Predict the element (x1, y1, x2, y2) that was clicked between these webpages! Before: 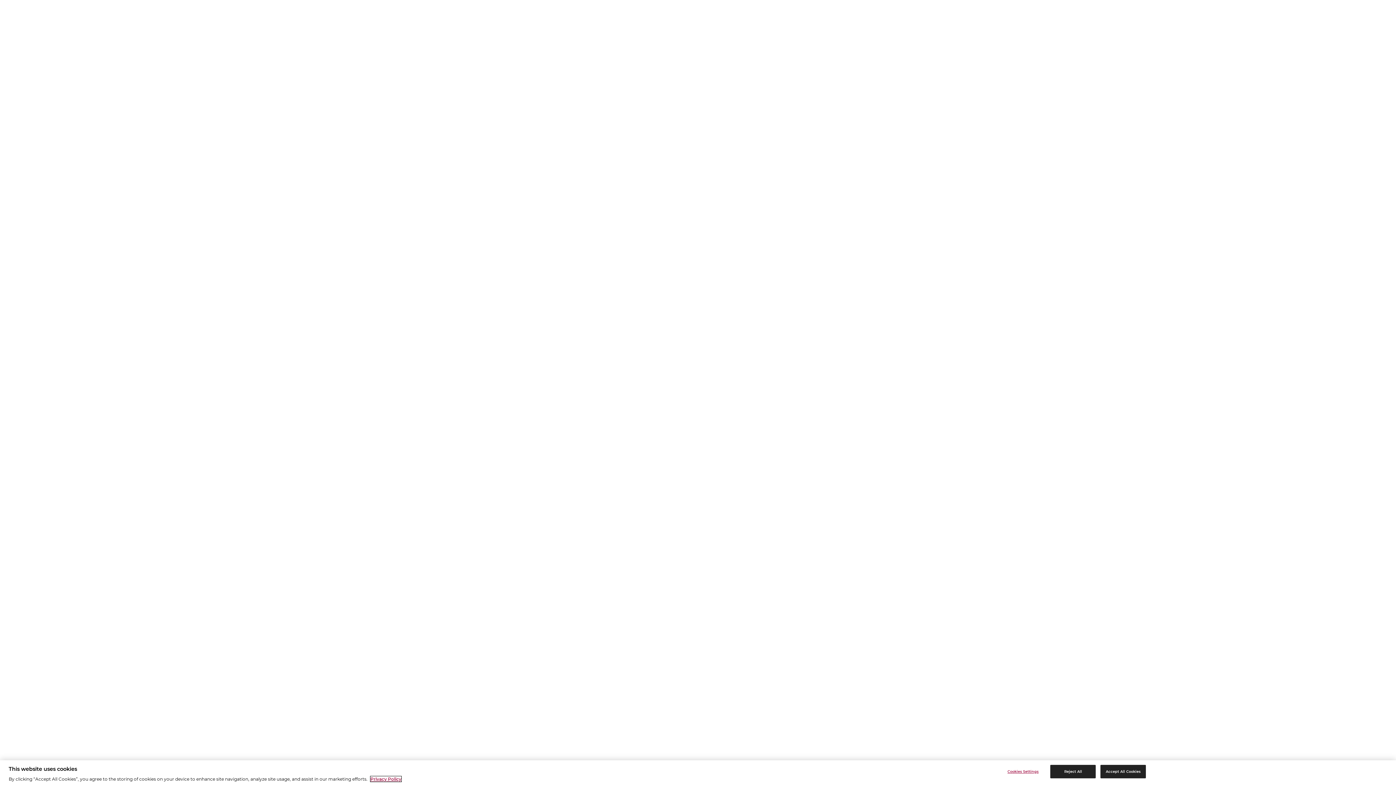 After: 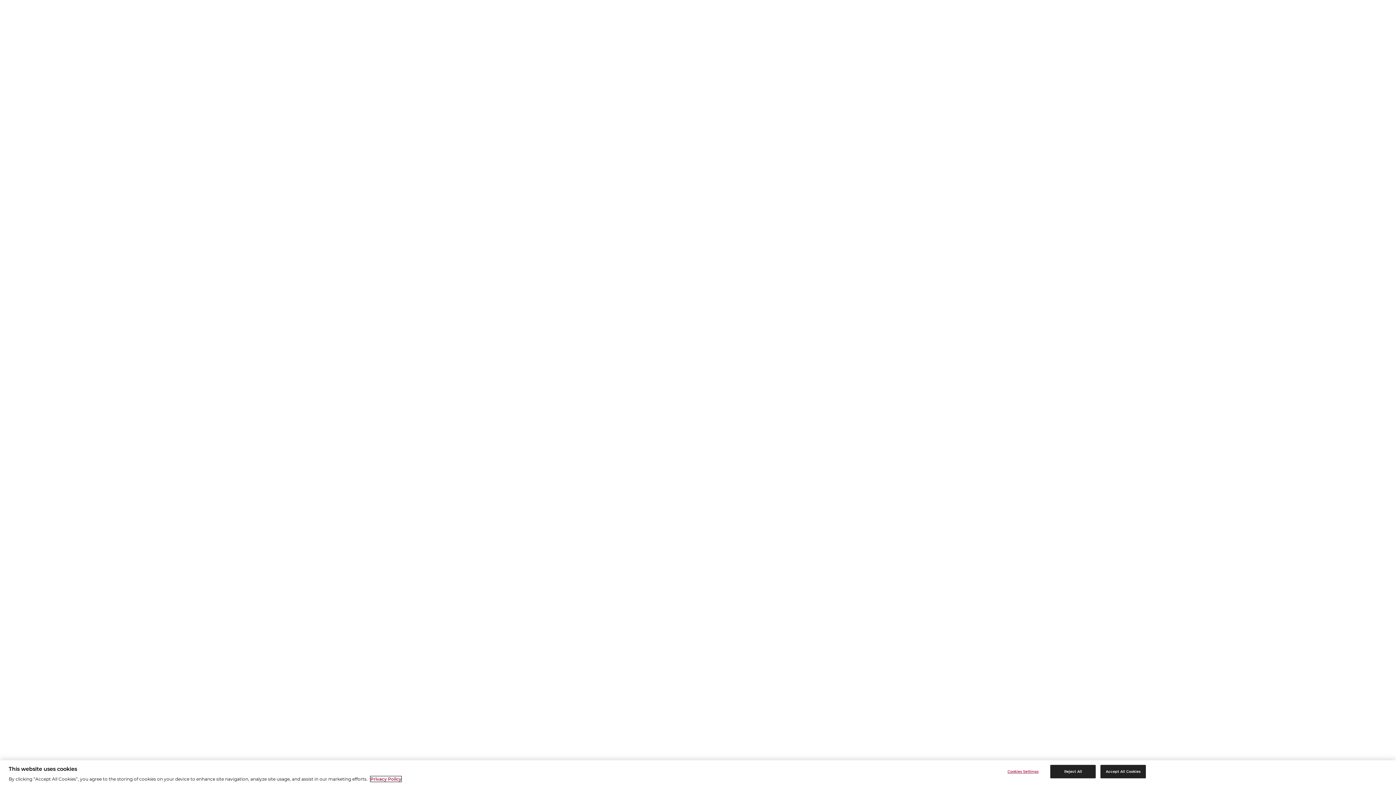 Action: label: More information about your privacy, opens in a new tab bbox: (370, 776, 401, 782)